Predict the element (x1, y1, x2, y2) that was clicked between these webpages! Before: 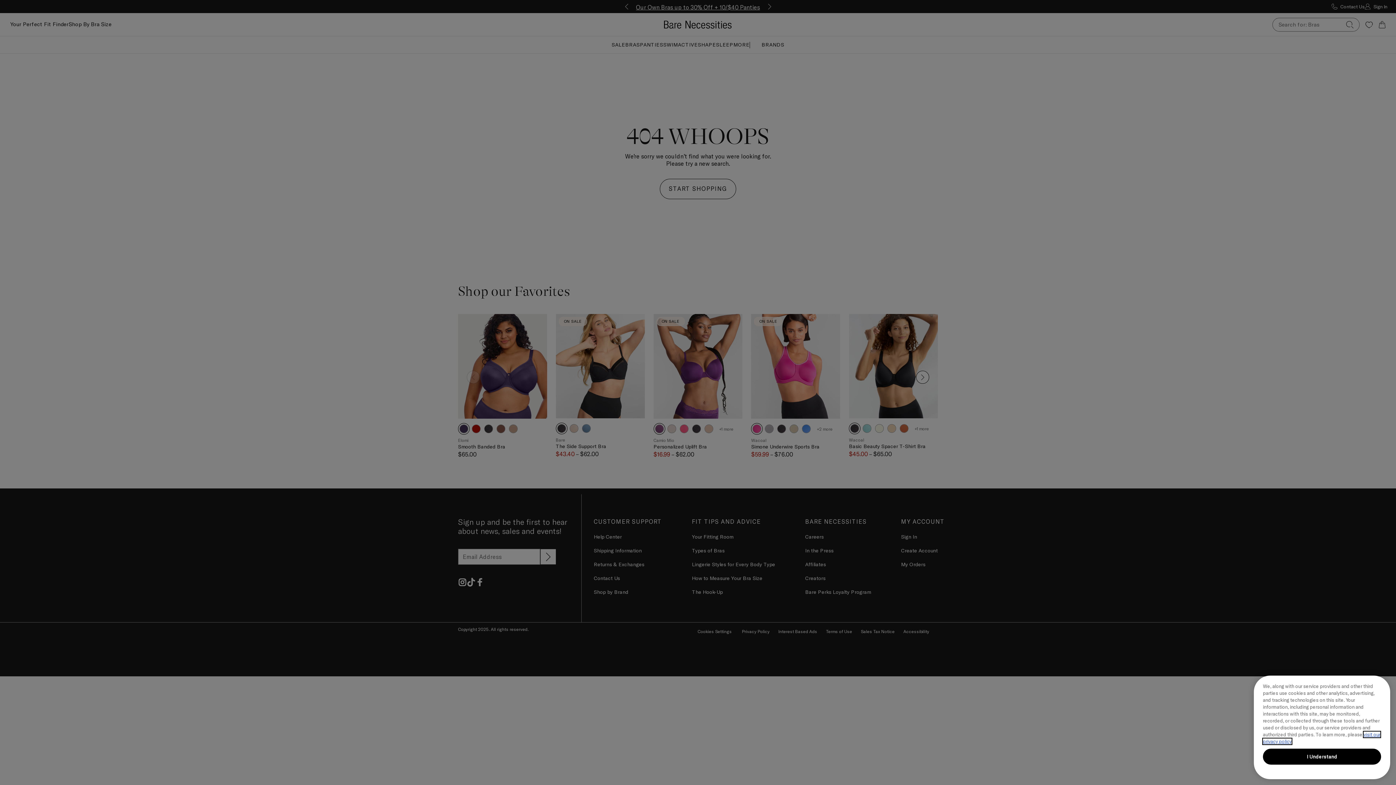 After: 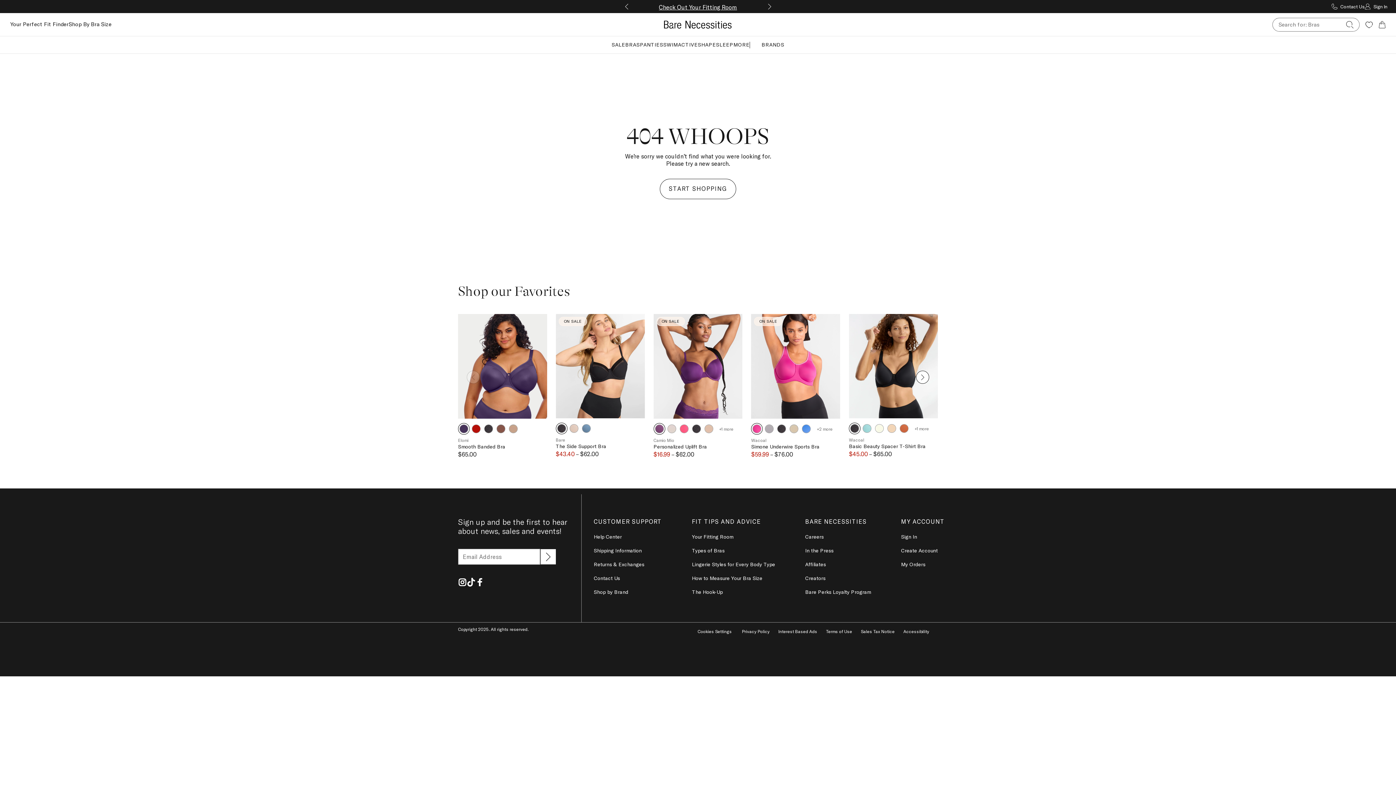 Action: bbox: (1263, 749, 1381, 765) label: I Understand